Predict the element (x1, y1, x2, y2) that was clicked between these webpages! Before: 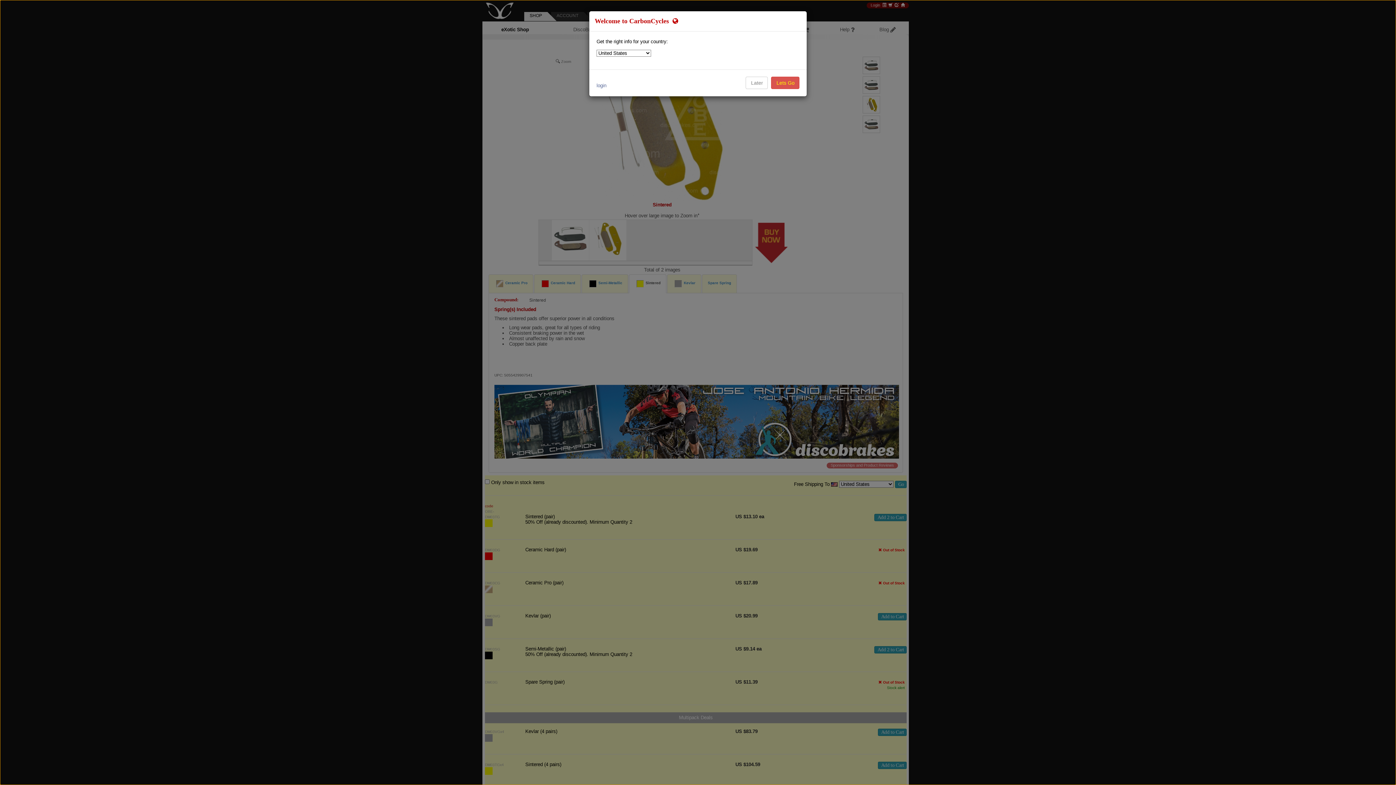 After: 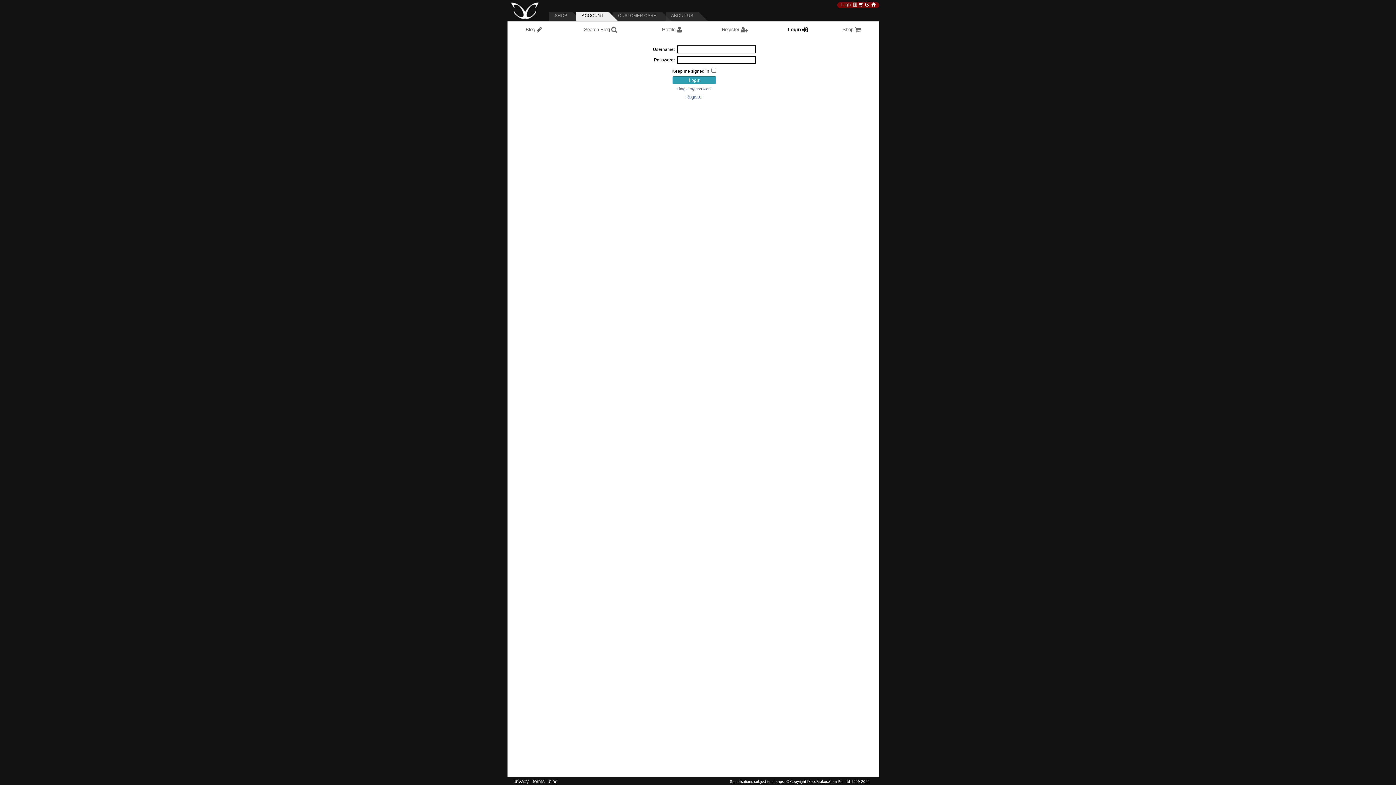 Action: bbox: (596, 82, 606, 88) label: login